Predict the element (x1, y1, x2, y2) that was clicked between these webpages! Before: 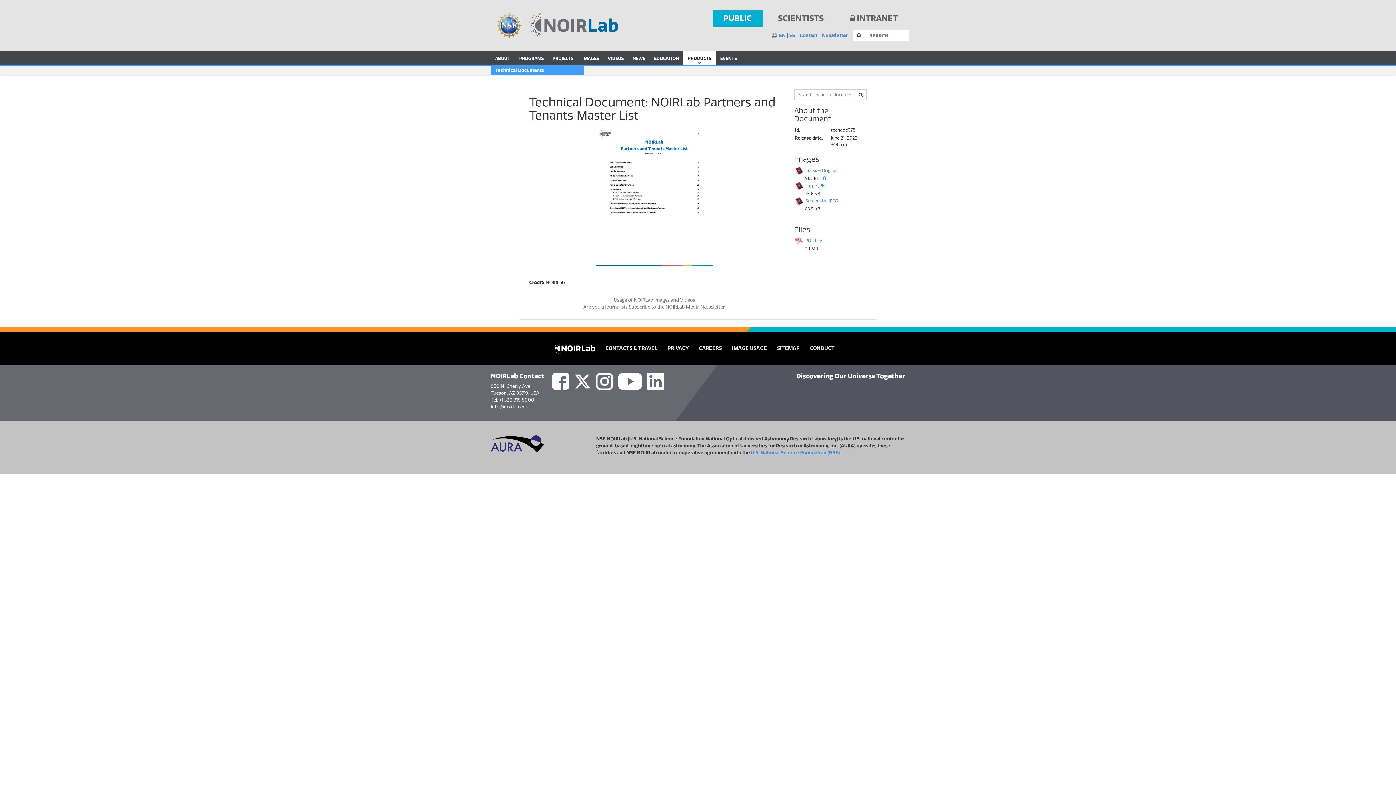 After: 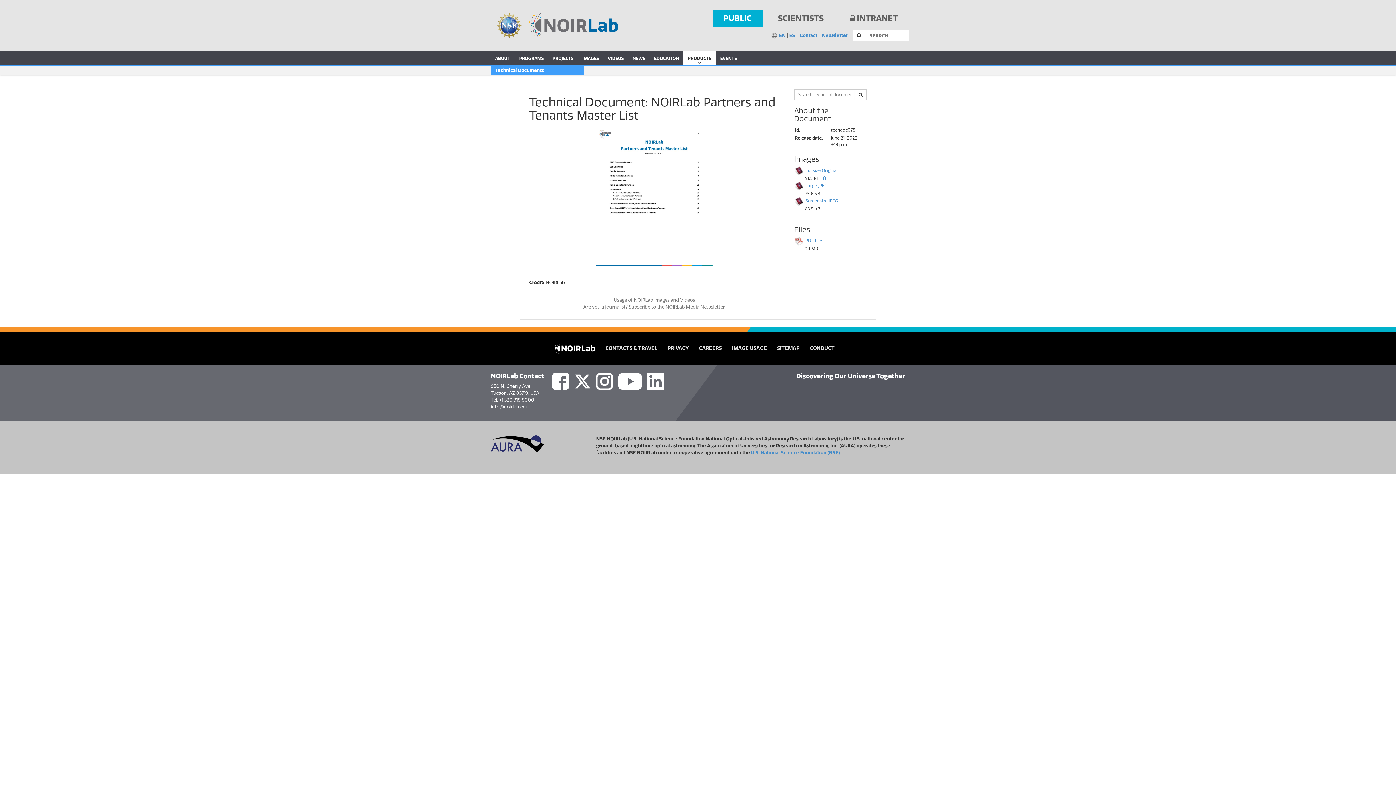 Action: bbox: (574, 378, 591, 384)